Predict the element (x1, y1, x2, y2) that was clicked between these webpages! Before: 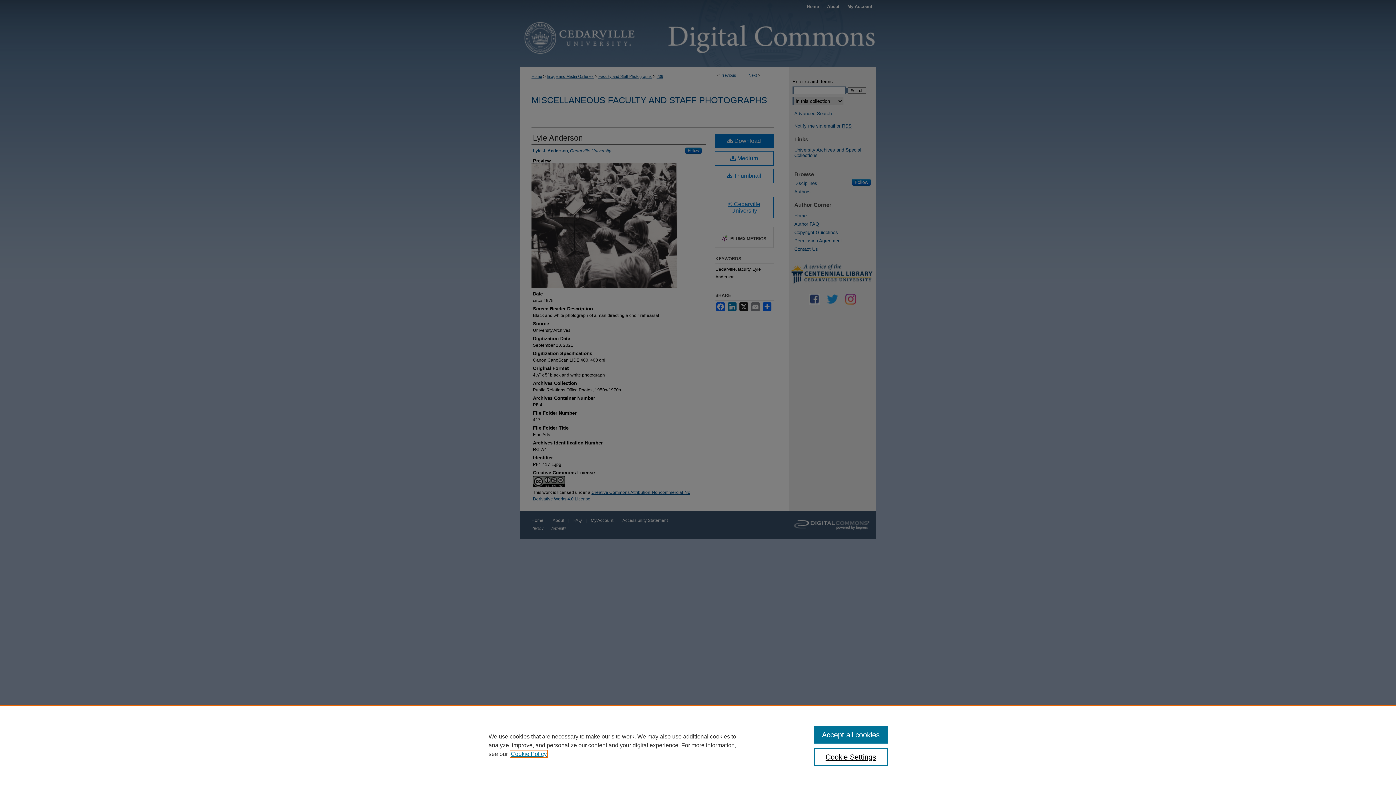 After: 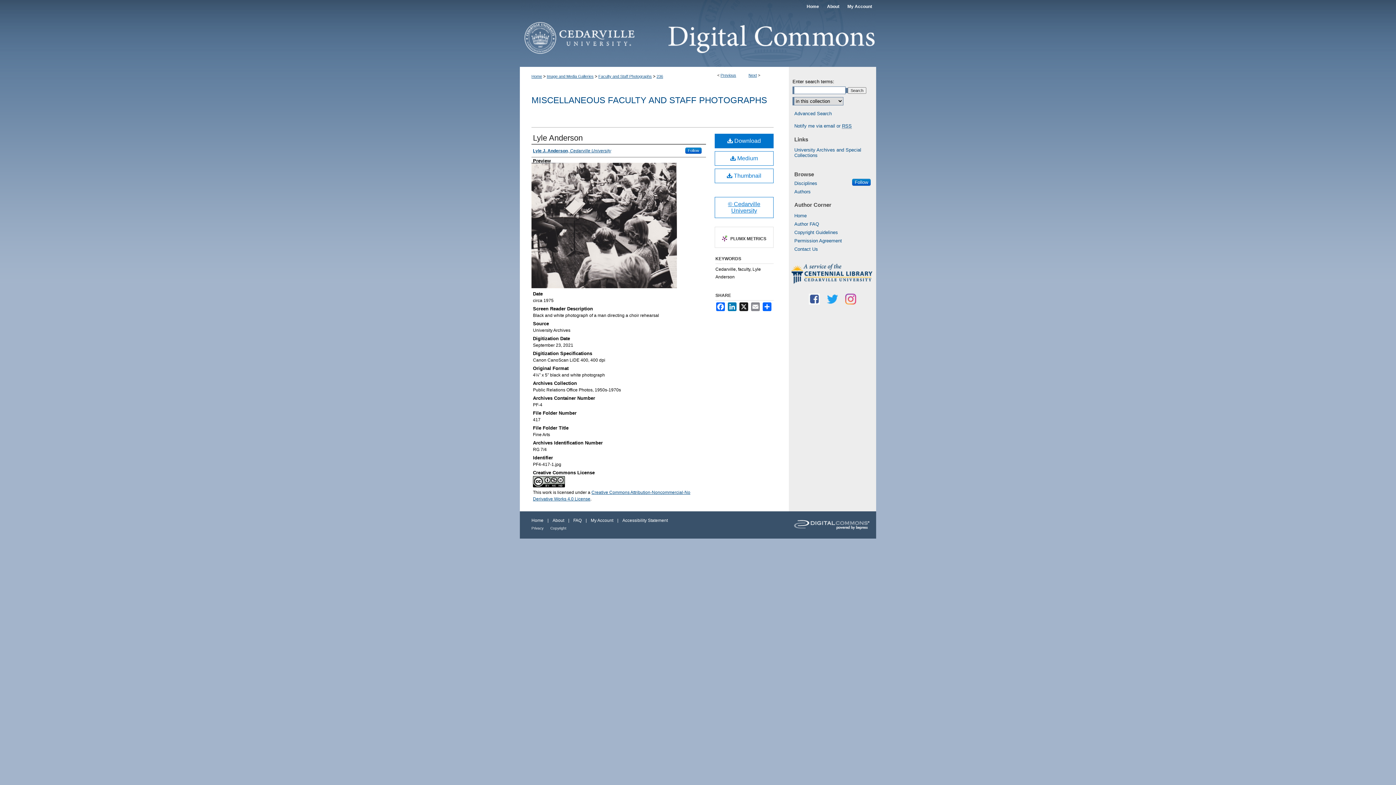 Action: bbox: (814, 726, 887, 744) label: Accept all cookies